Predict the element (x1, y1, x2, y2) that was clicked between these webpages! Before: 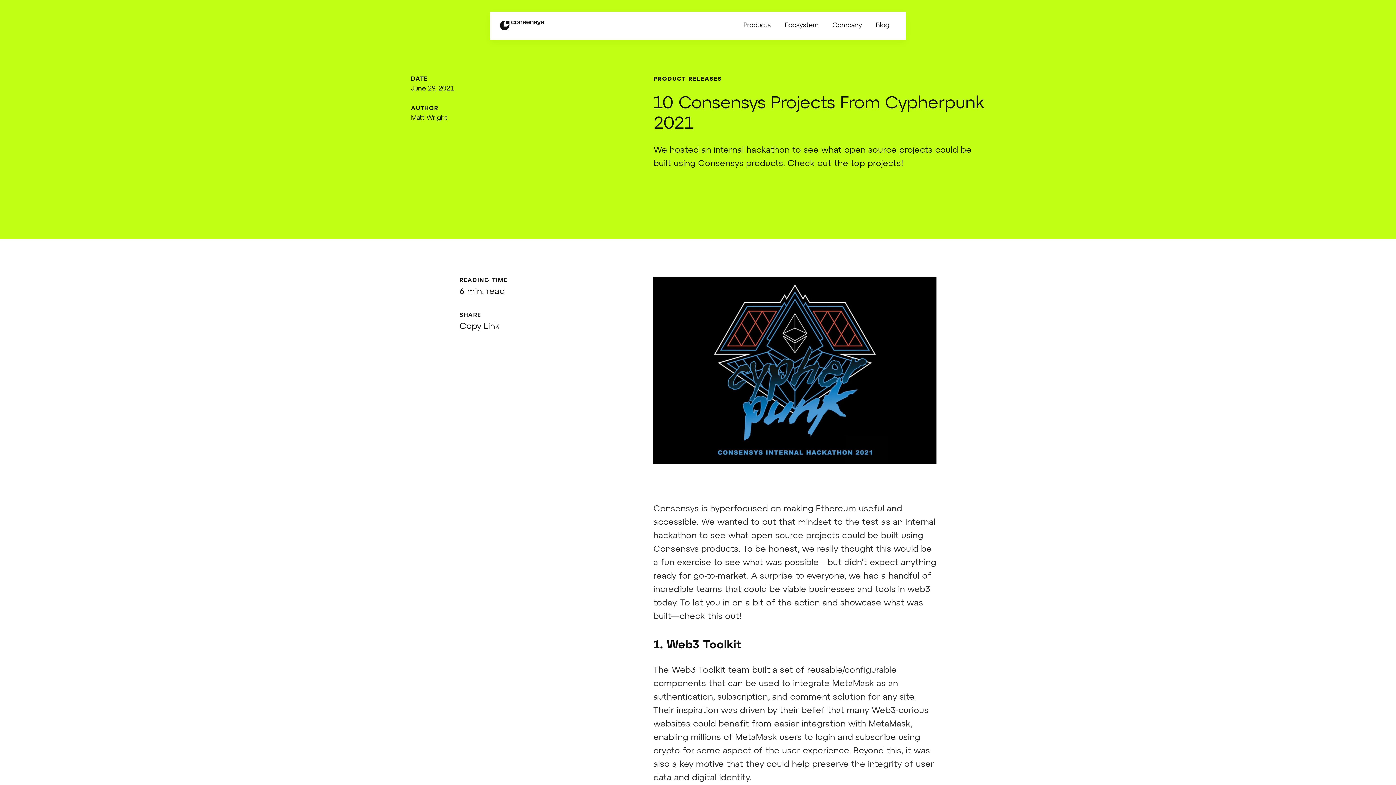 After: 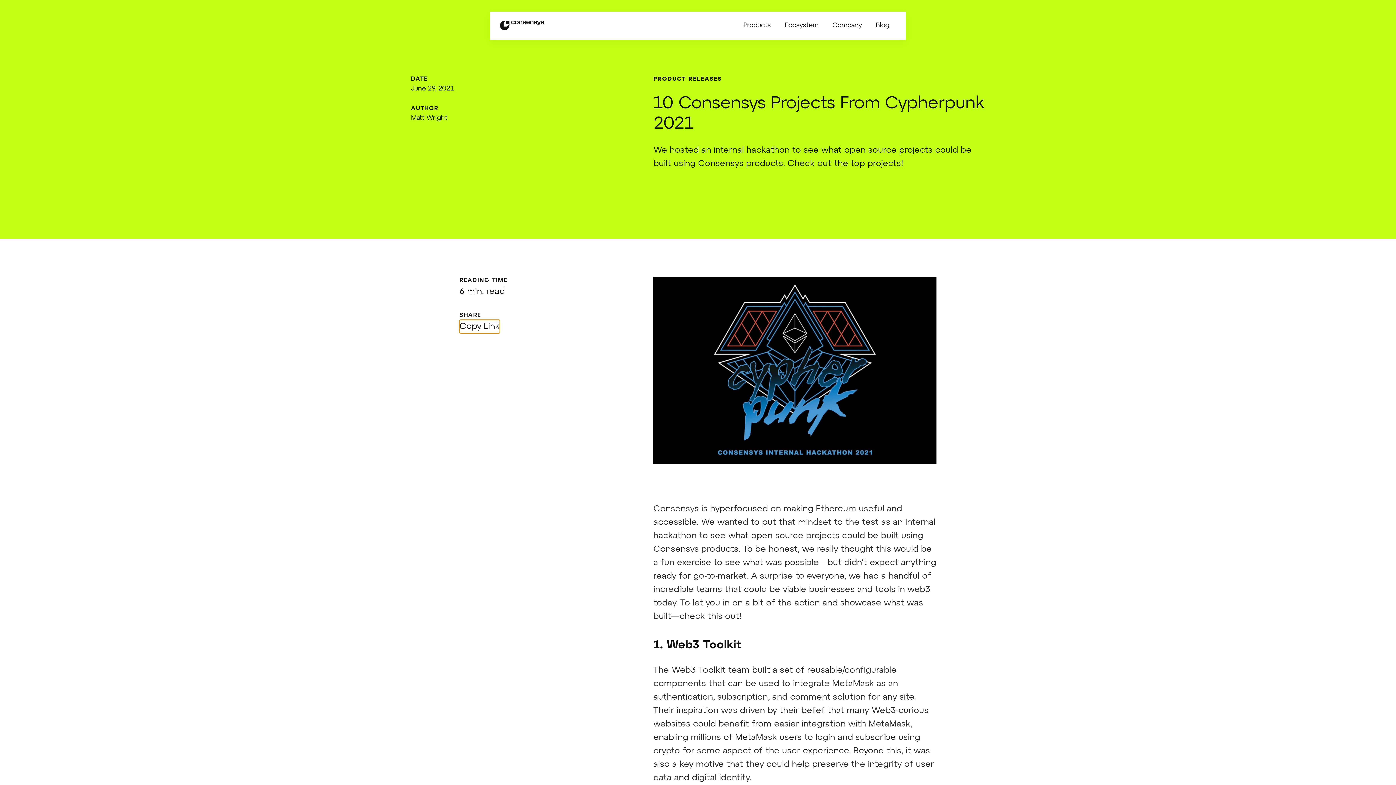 Action: label: Copy Link bbox: (459, 320, 499, 333)